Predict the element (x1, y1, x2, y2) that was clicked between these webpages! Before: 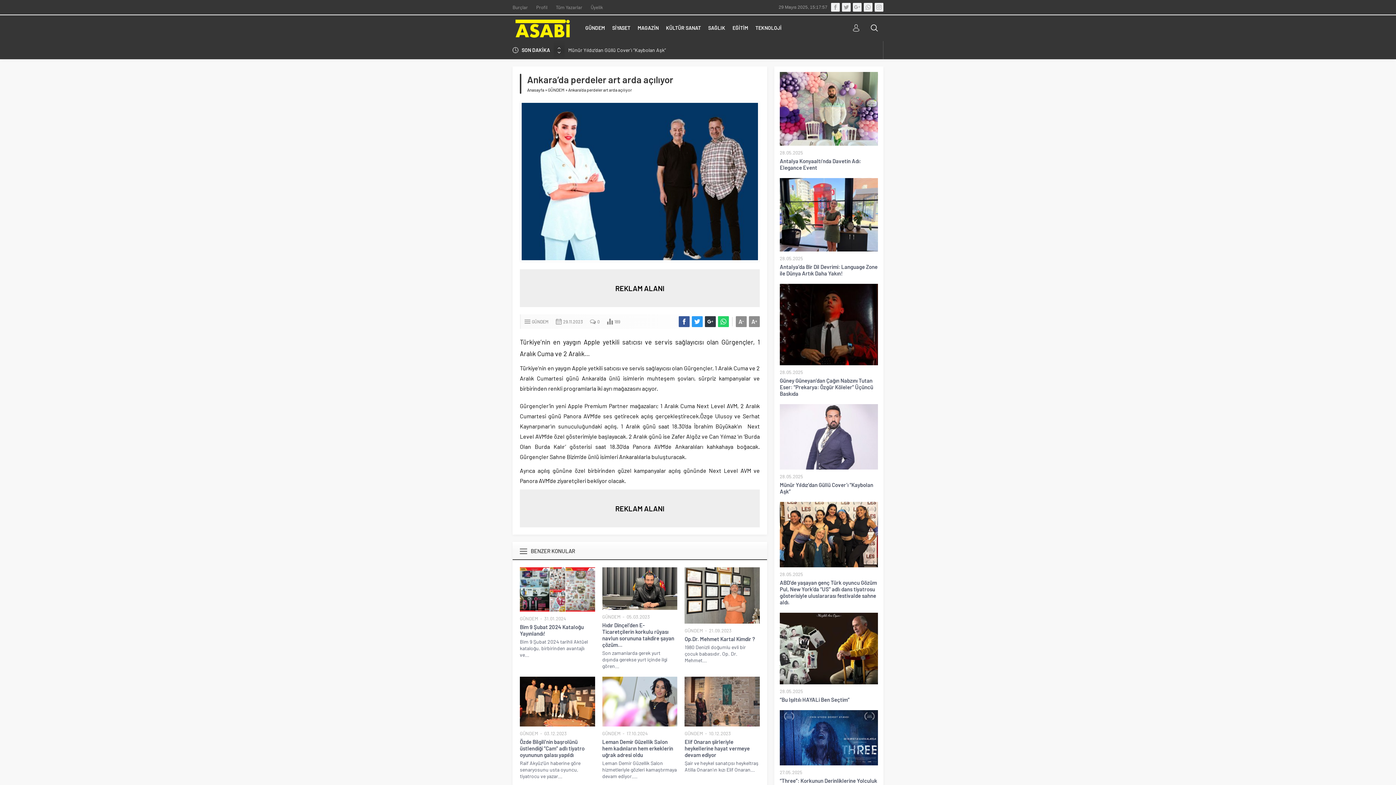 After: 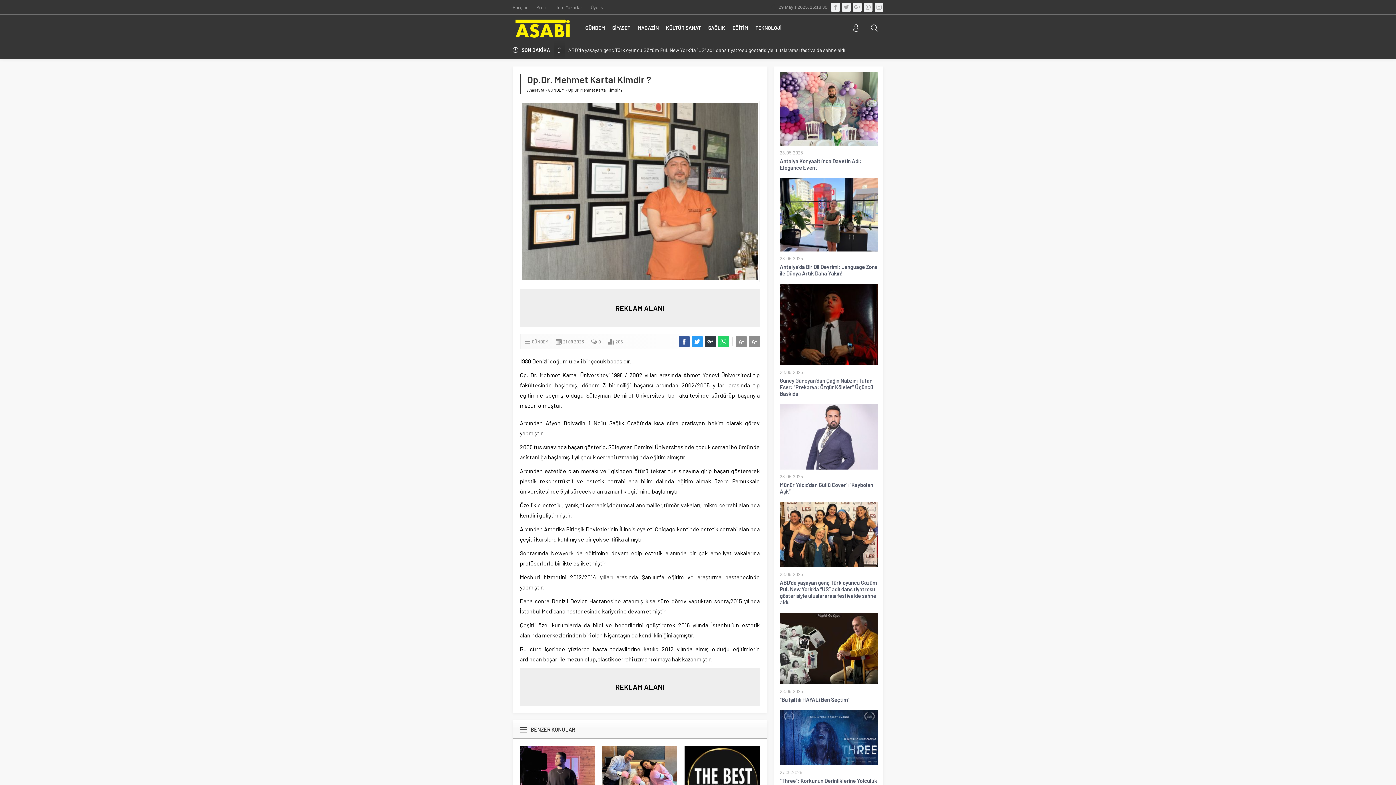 Action: label: Op.Dr. Mehmet Kartal Kimdir ? bbox: (684, 636, 759, 642)